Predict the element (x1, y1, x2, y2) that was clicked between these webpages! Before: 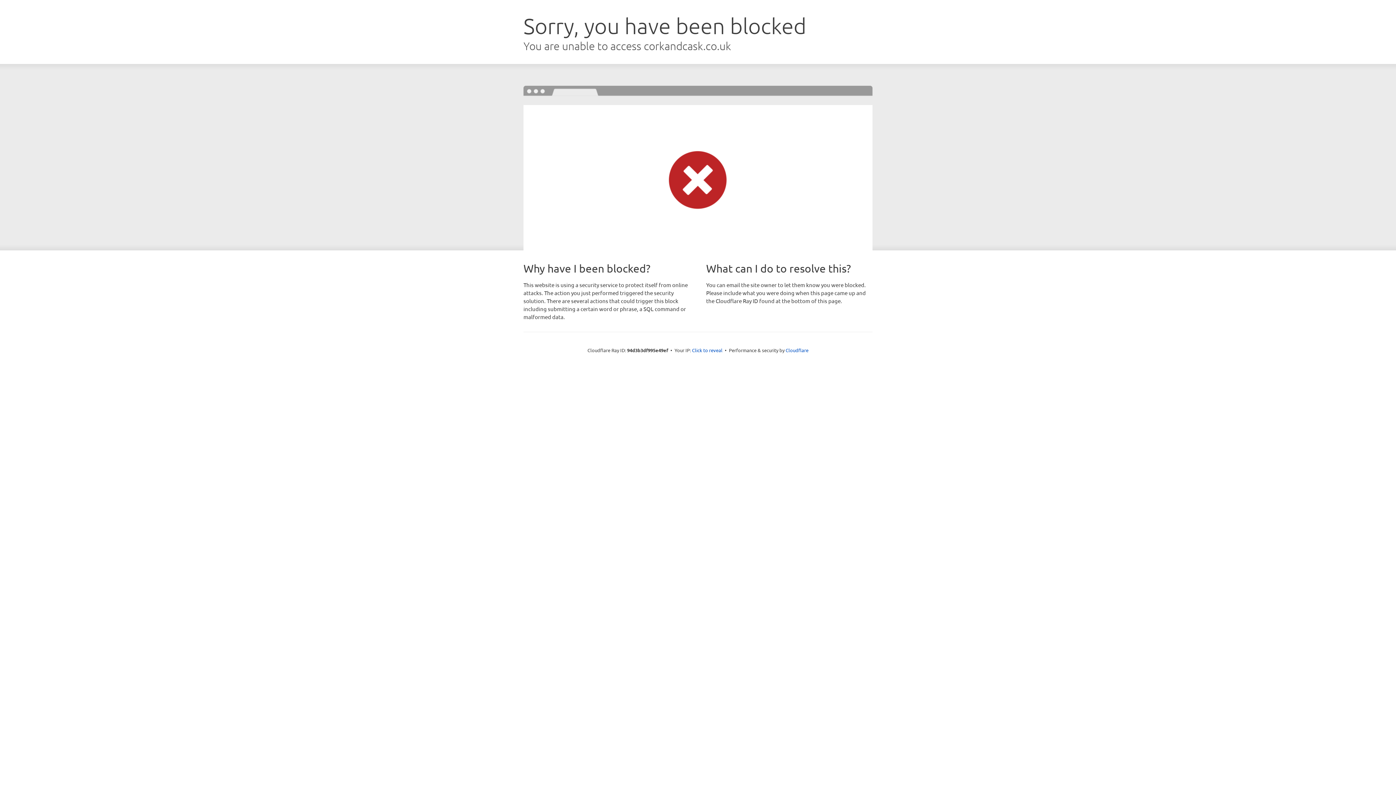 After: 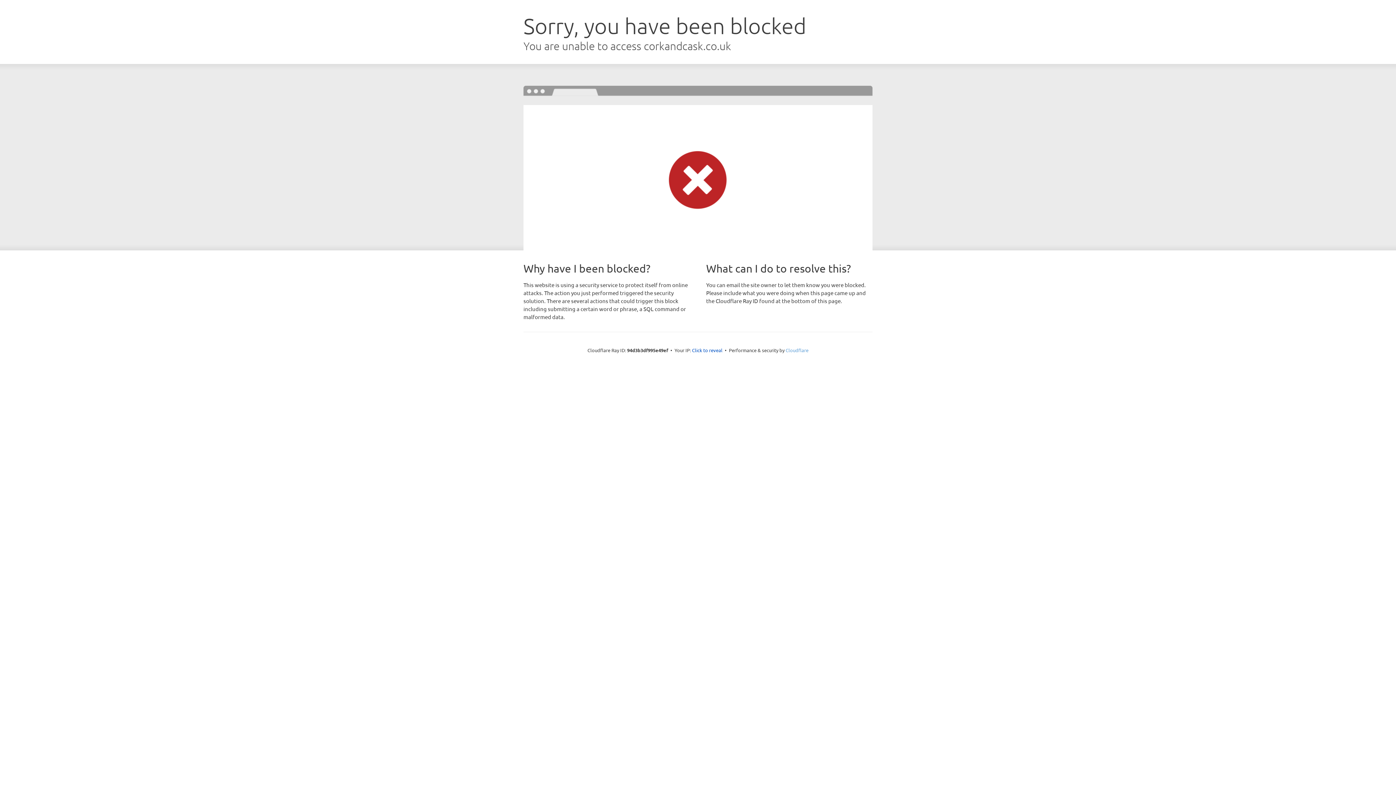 Action: label: Cloudflare bbox: (785, 347, 808, 353)